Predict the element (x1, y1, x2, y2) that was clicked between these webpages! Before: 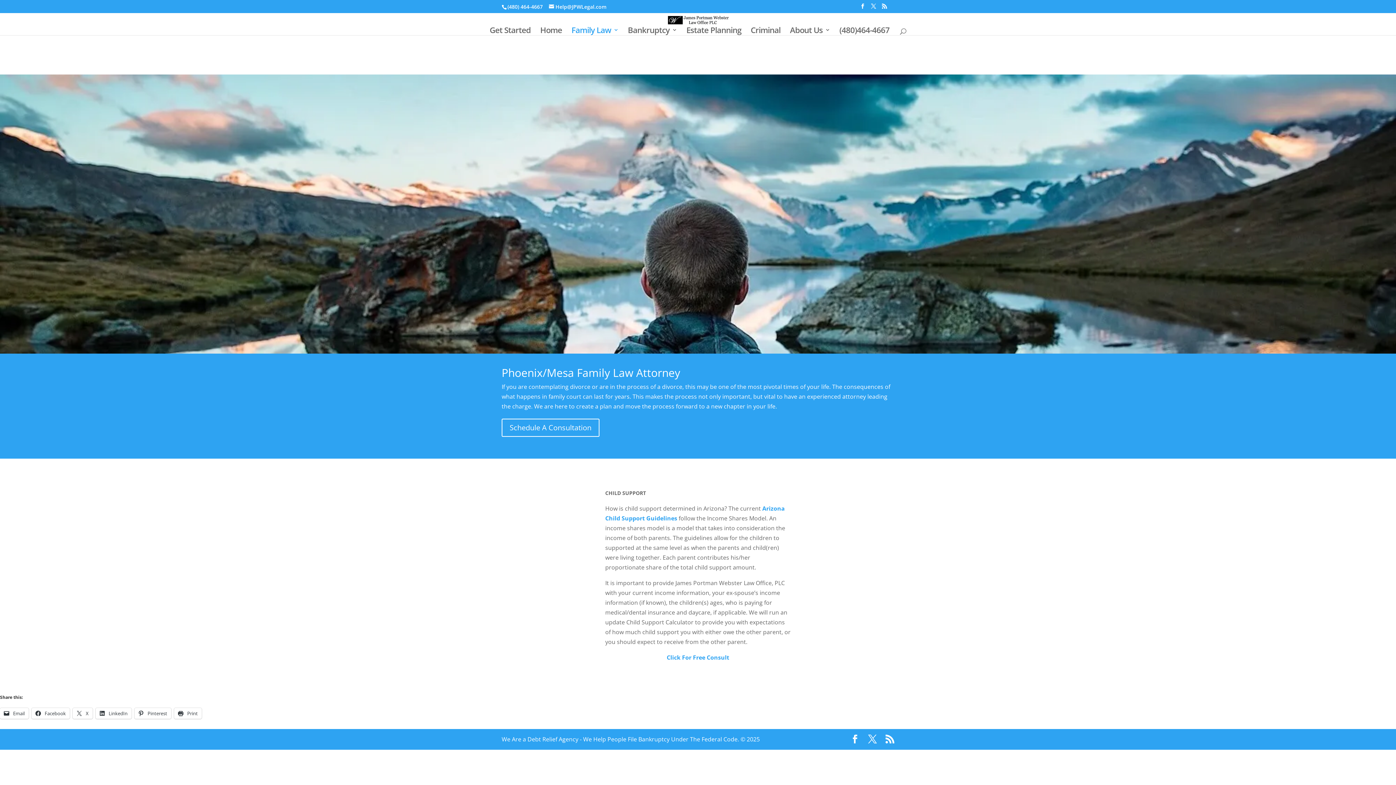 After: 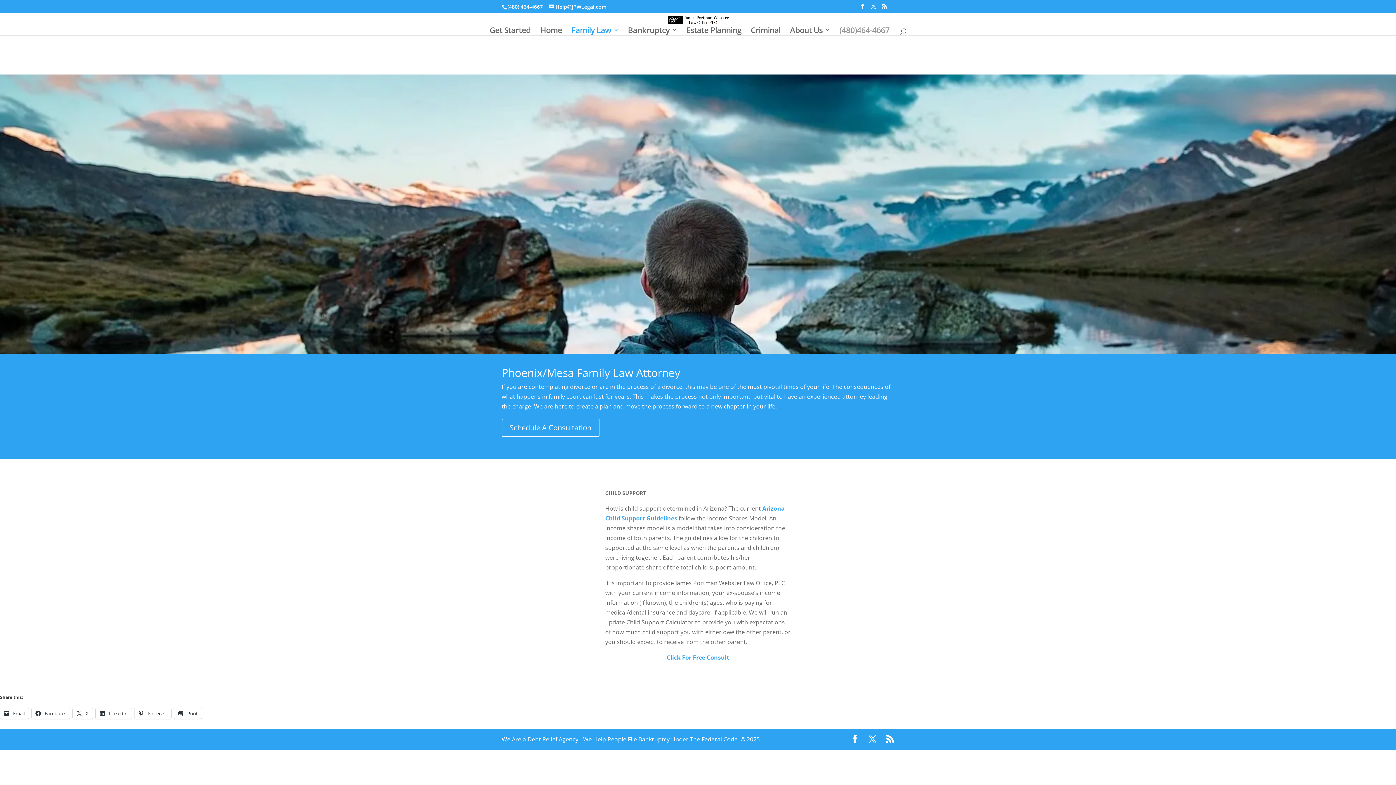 Action: bbox: (839, 27, 889, 34) label: (480)464-4667